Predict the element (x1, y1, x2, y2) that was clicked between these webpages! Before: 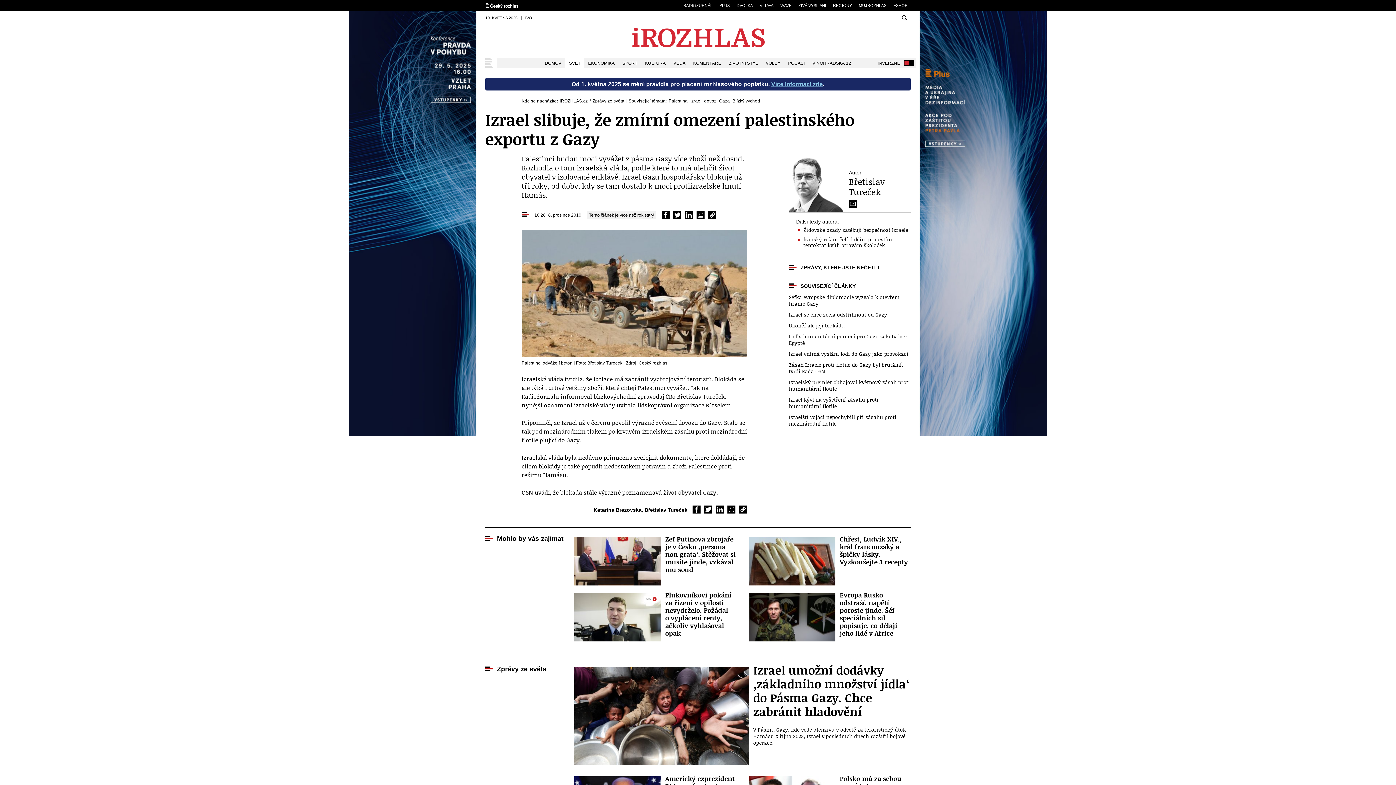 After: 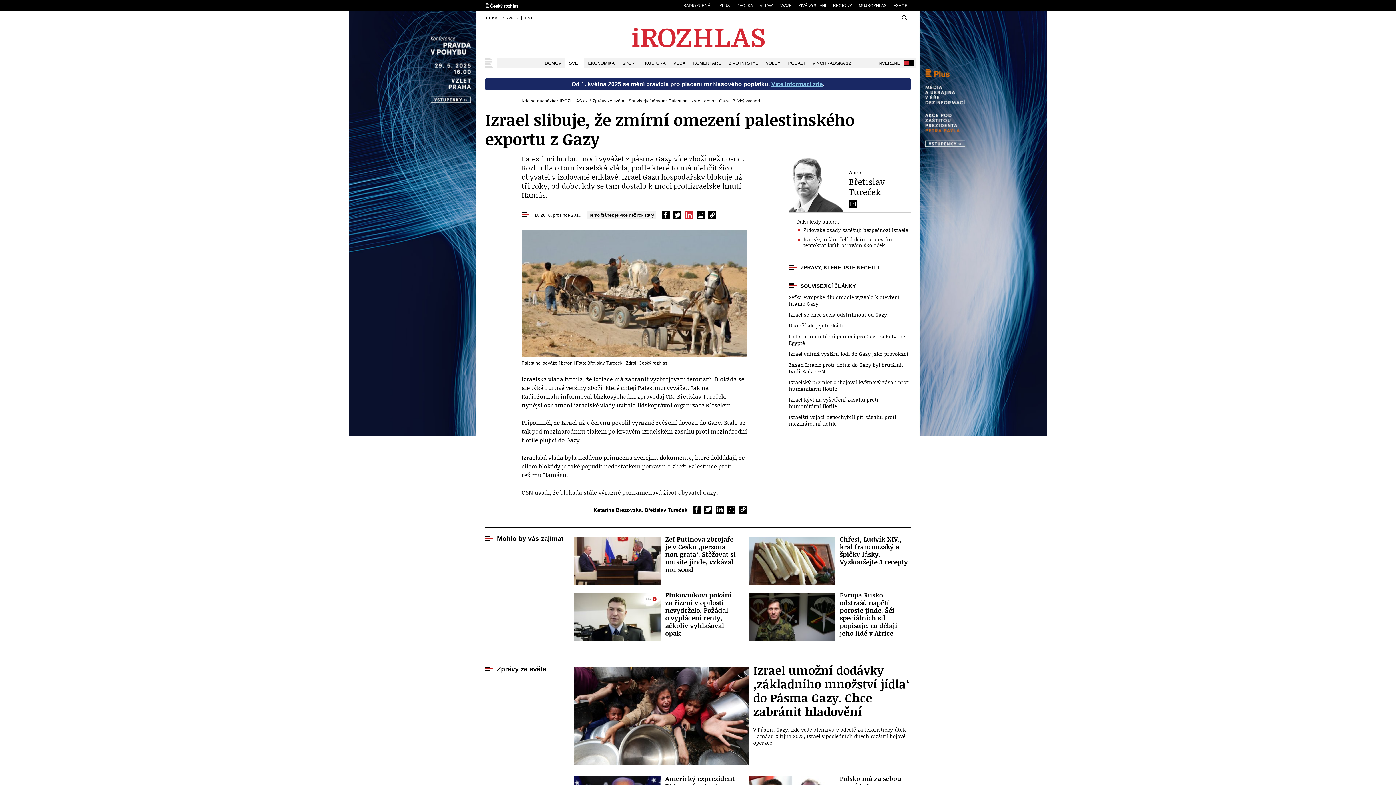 Action: label: Sdílet na LinkedIn bbox: (685, 211, 693, 219)